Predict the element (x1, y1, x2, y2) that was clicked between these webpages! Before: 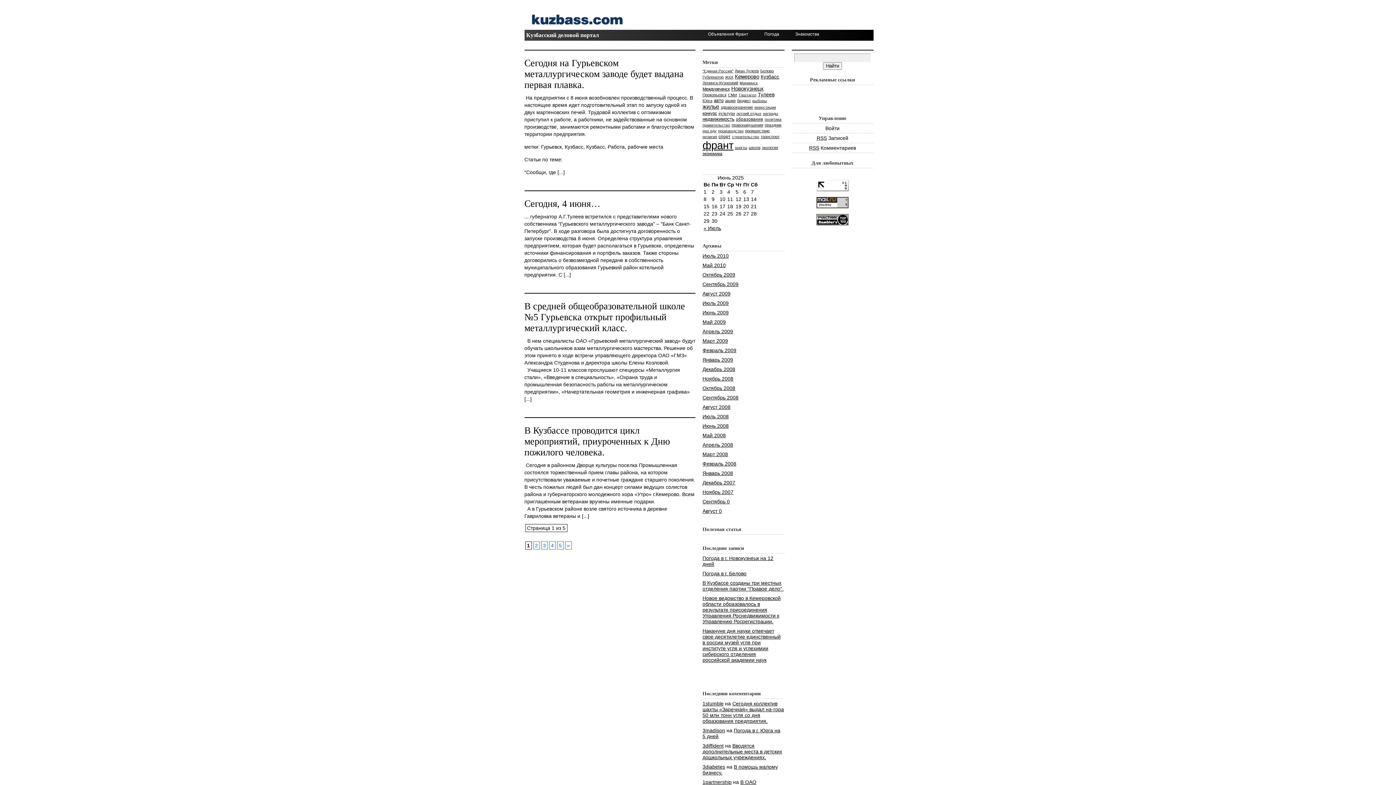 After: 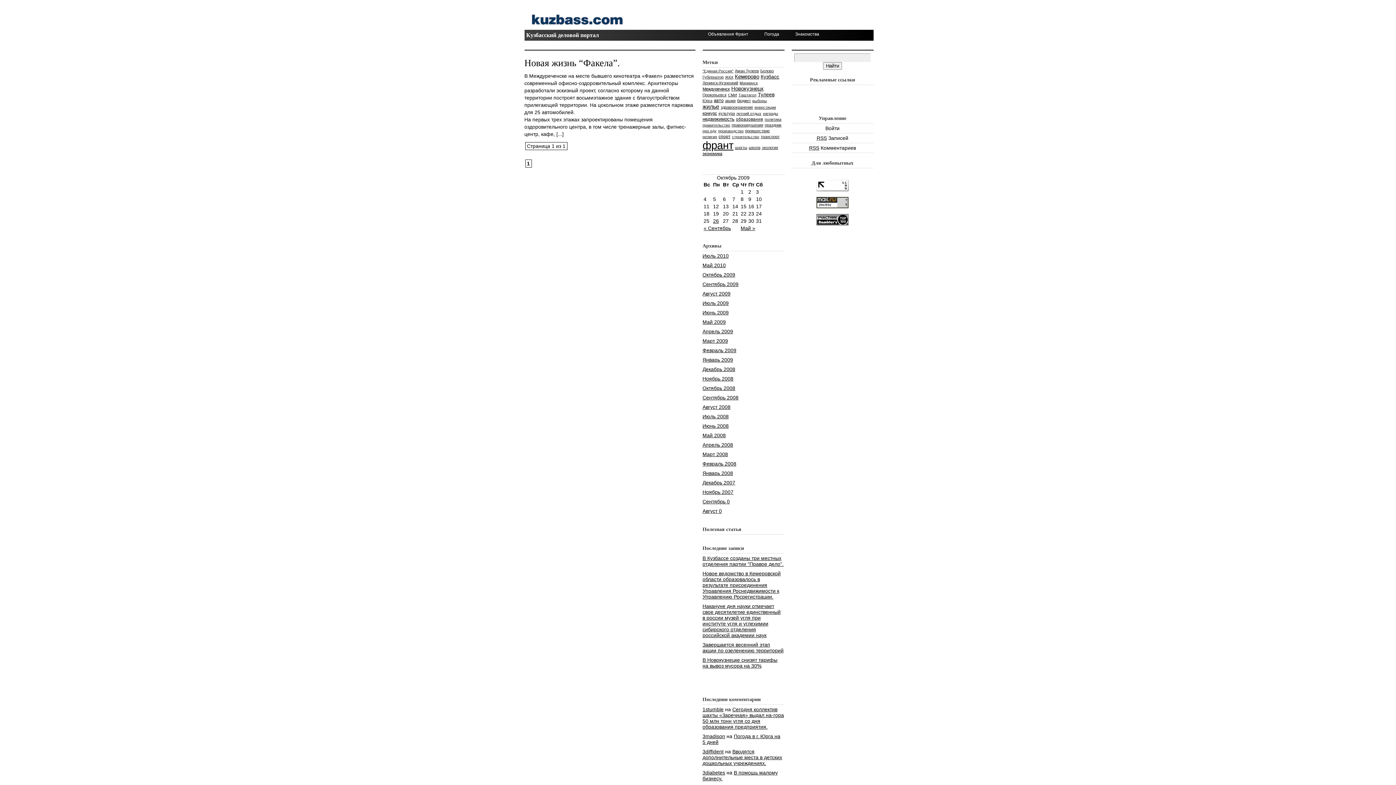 Action: bbox: (702, 272, 735, 277) label: Октябрь 2009